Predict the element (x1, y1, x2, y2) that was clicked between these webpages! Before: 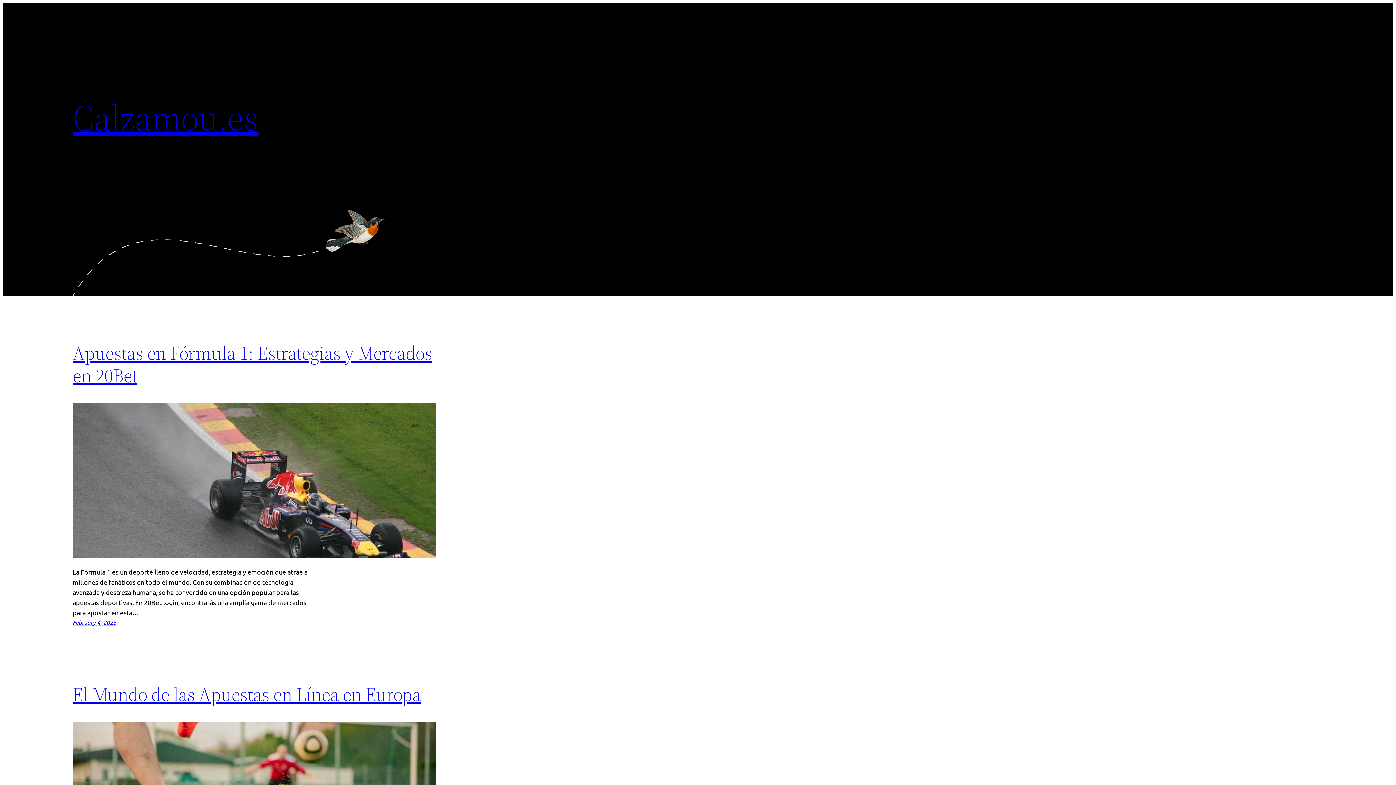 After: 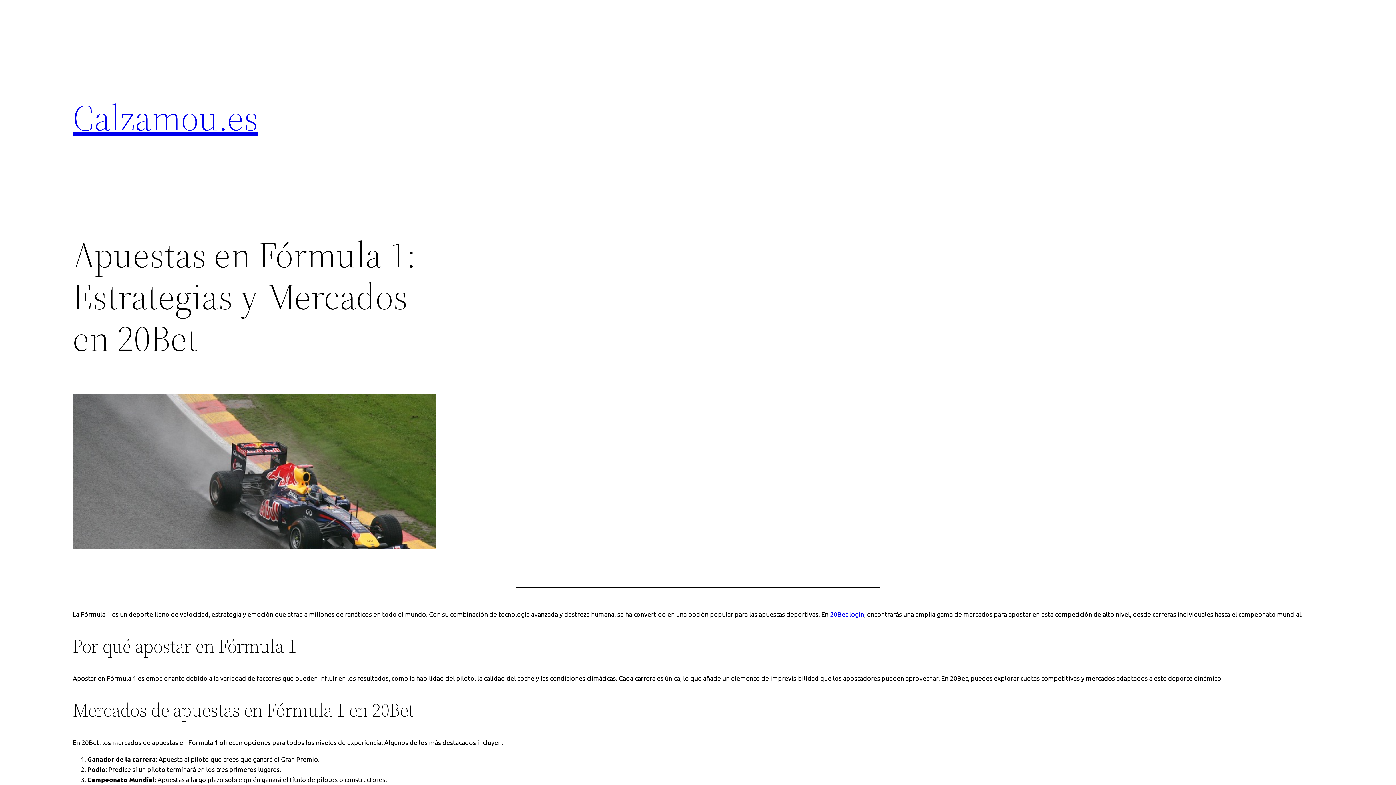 Action: bbox: (72, 403, 436, 560)